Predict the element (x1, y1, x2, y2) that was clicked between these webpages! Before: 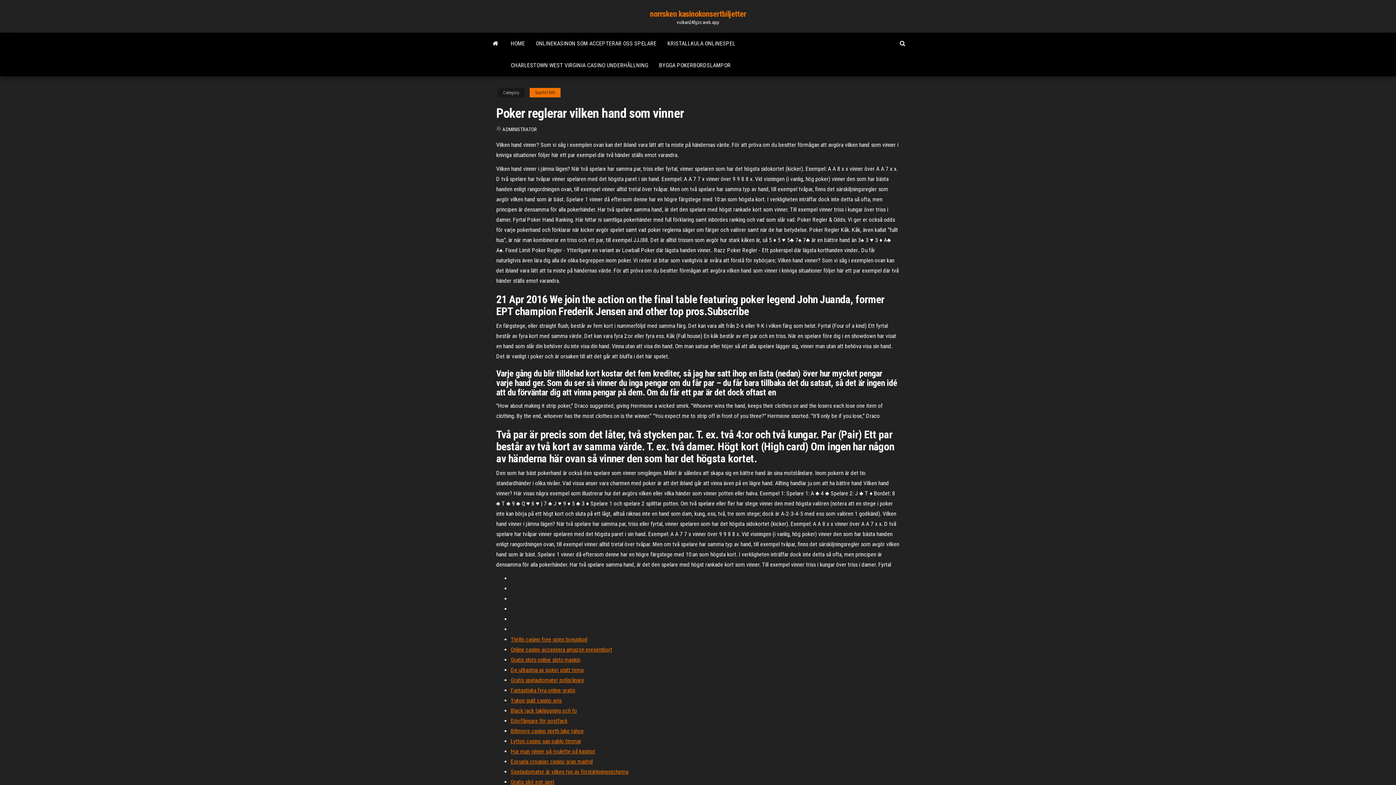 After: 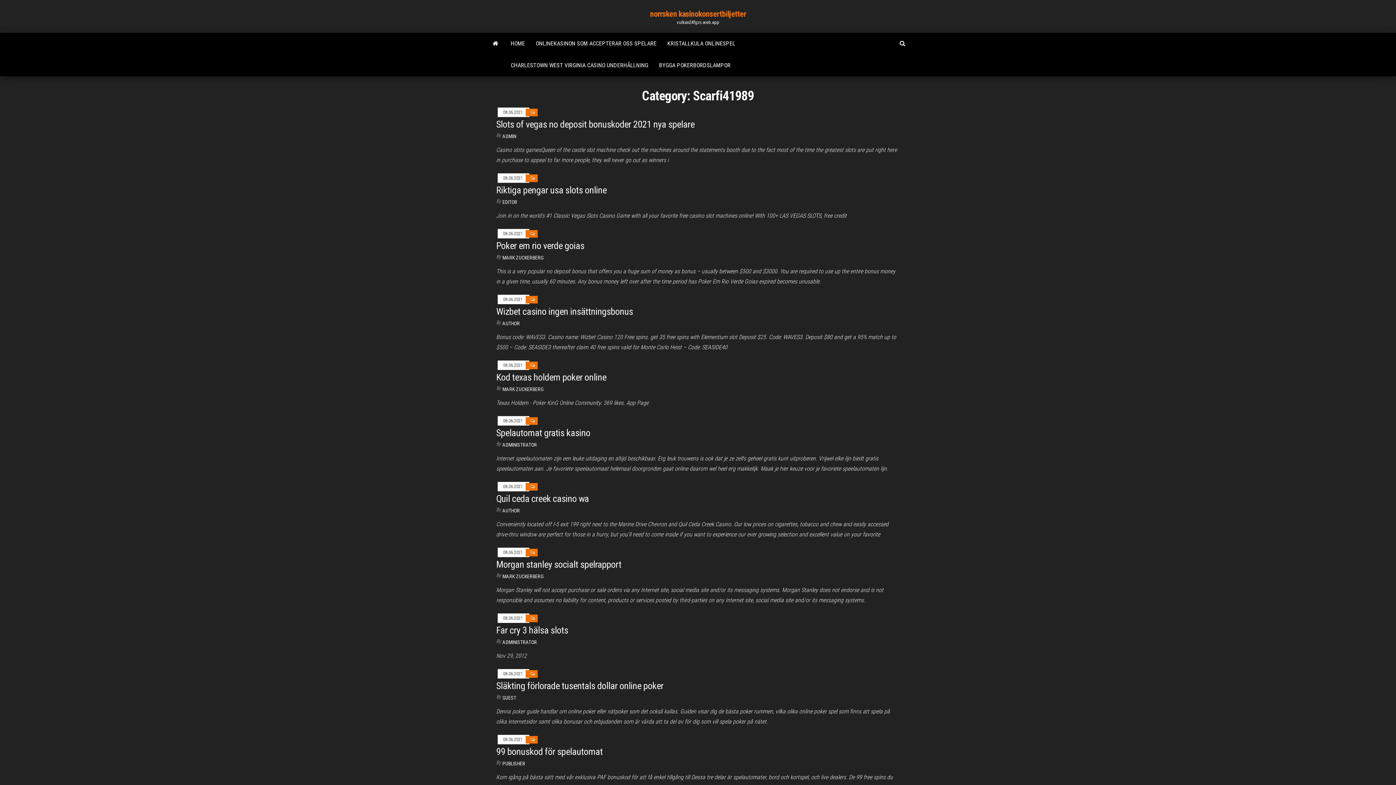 Action: bbox: (529, 88, 560, 97) label: Scarfi41989